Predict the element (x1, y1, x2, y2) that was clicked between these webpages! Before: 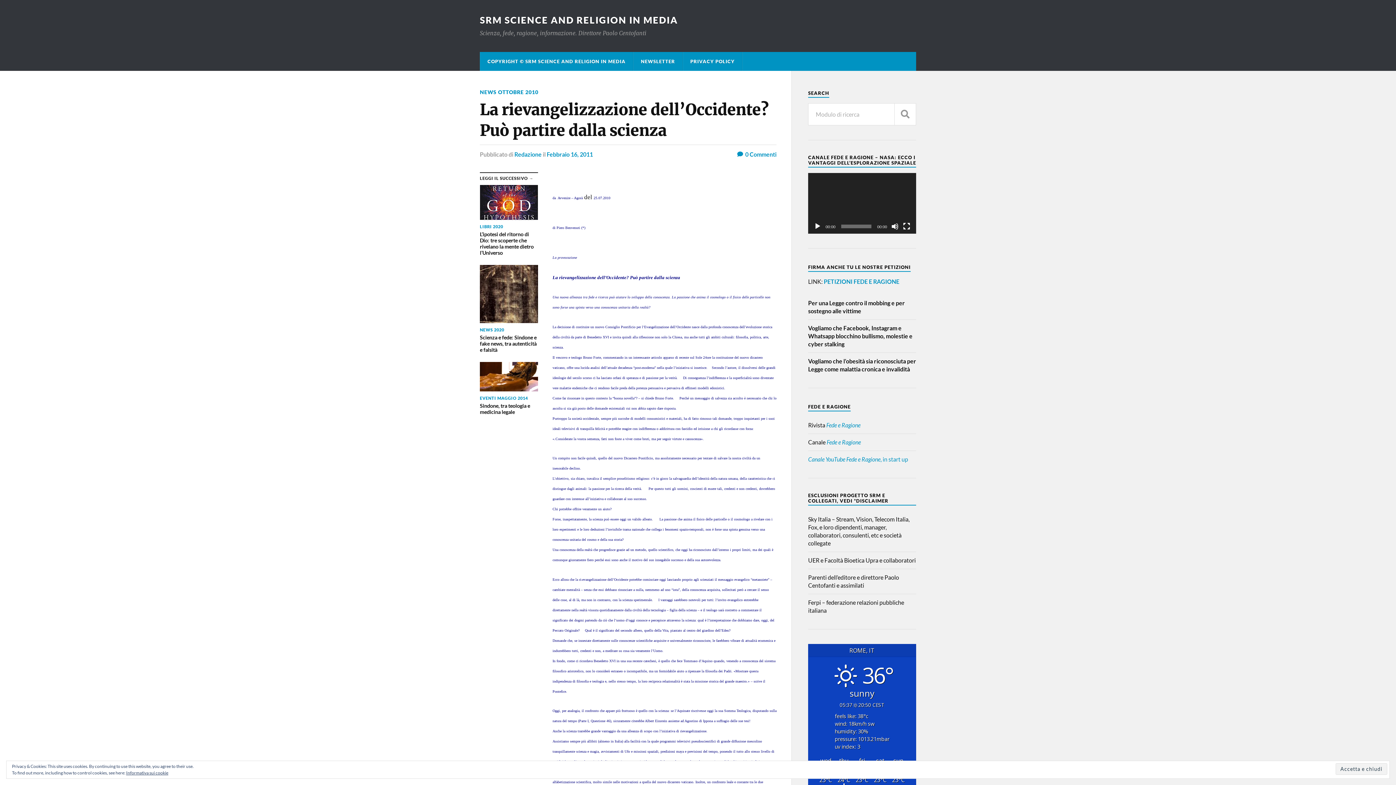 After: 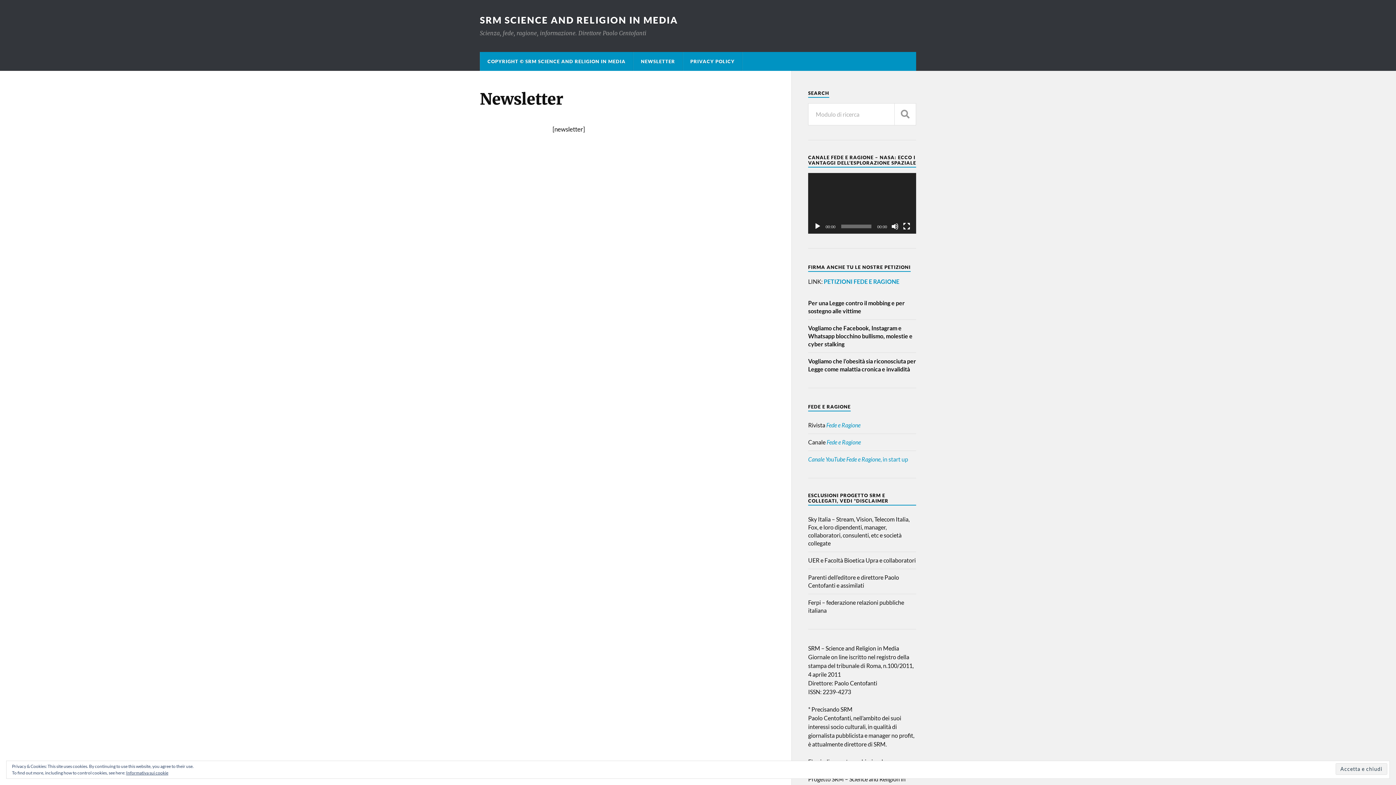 Action: label: NEWSLETTER bbox: (633, 52, 682, 70)